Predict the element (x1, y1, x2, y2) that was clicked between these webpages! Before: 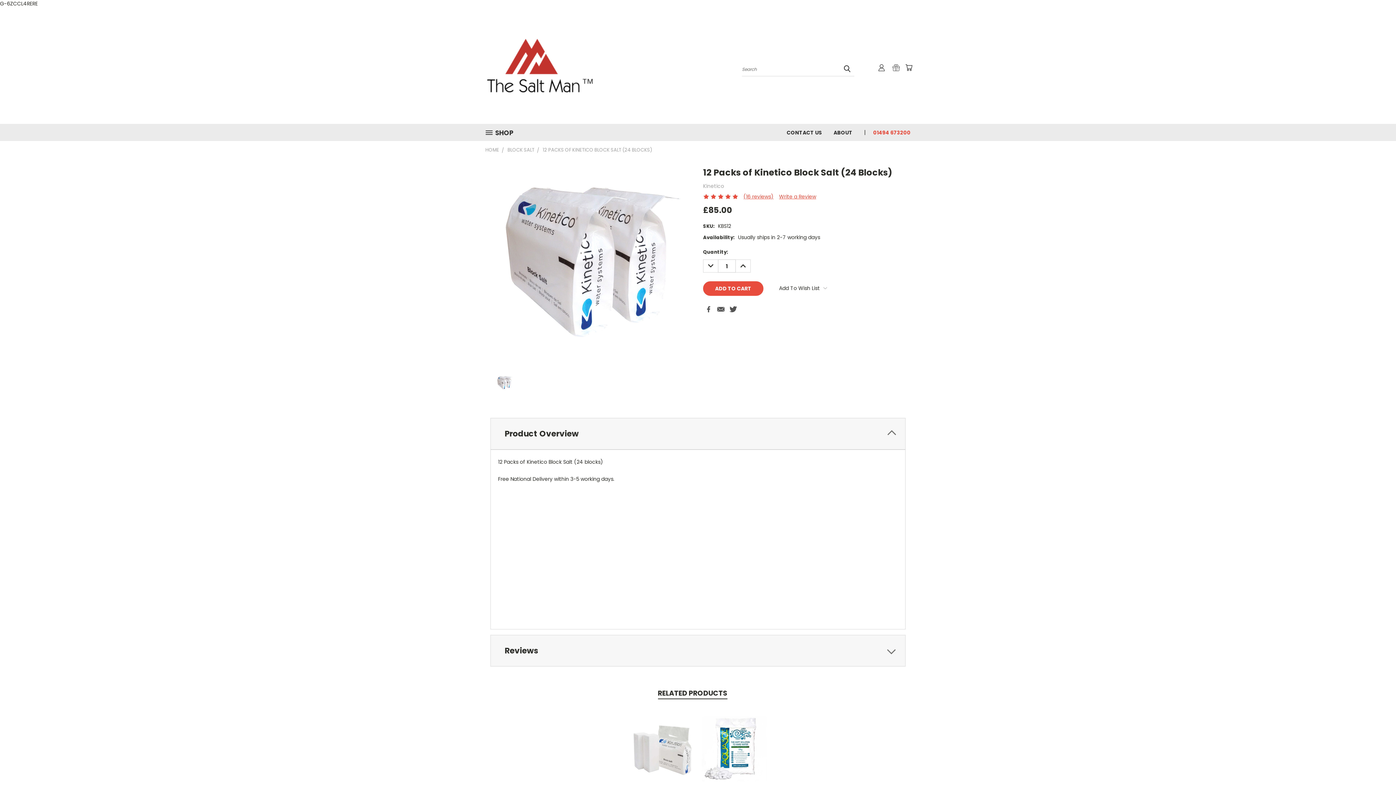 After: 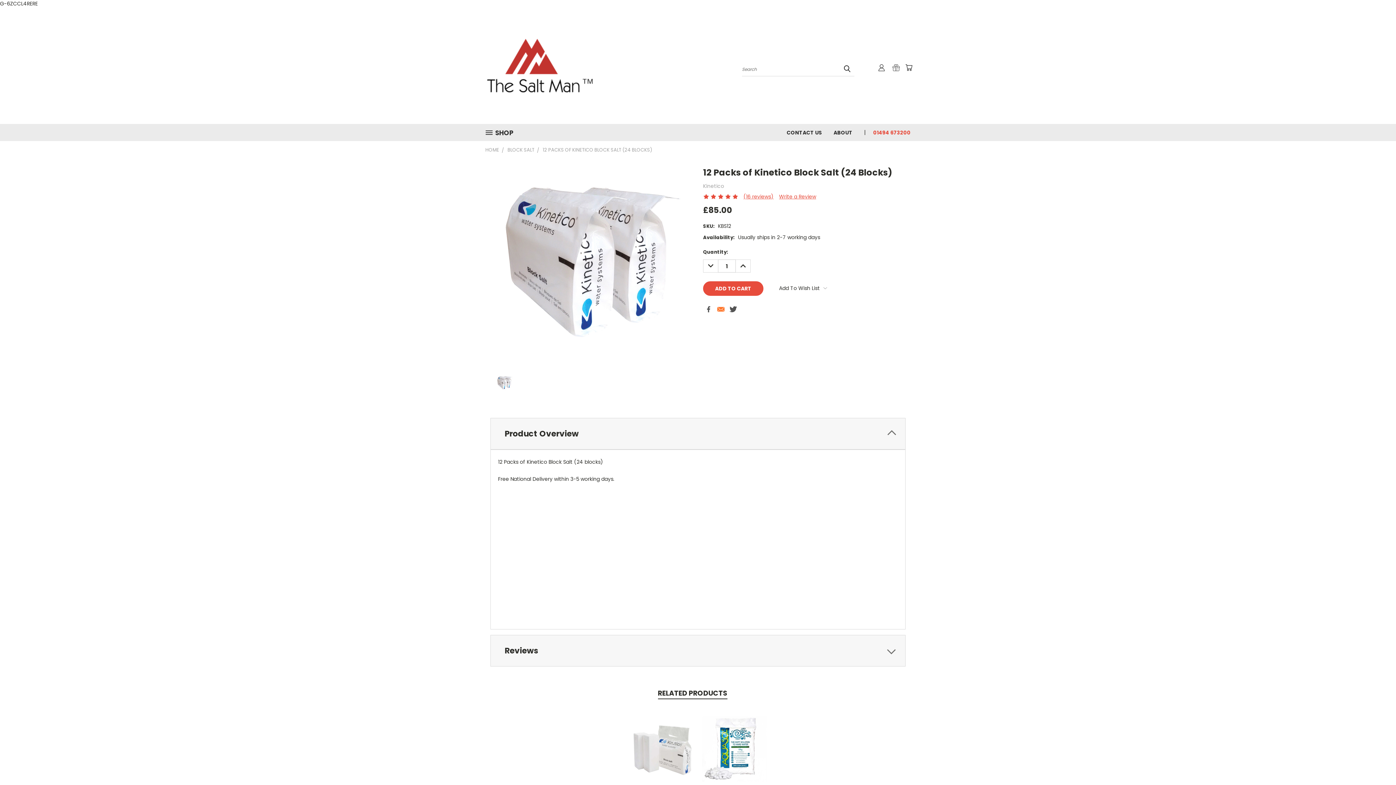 Action: label: Email bbox: (717, 305, 724, 313)